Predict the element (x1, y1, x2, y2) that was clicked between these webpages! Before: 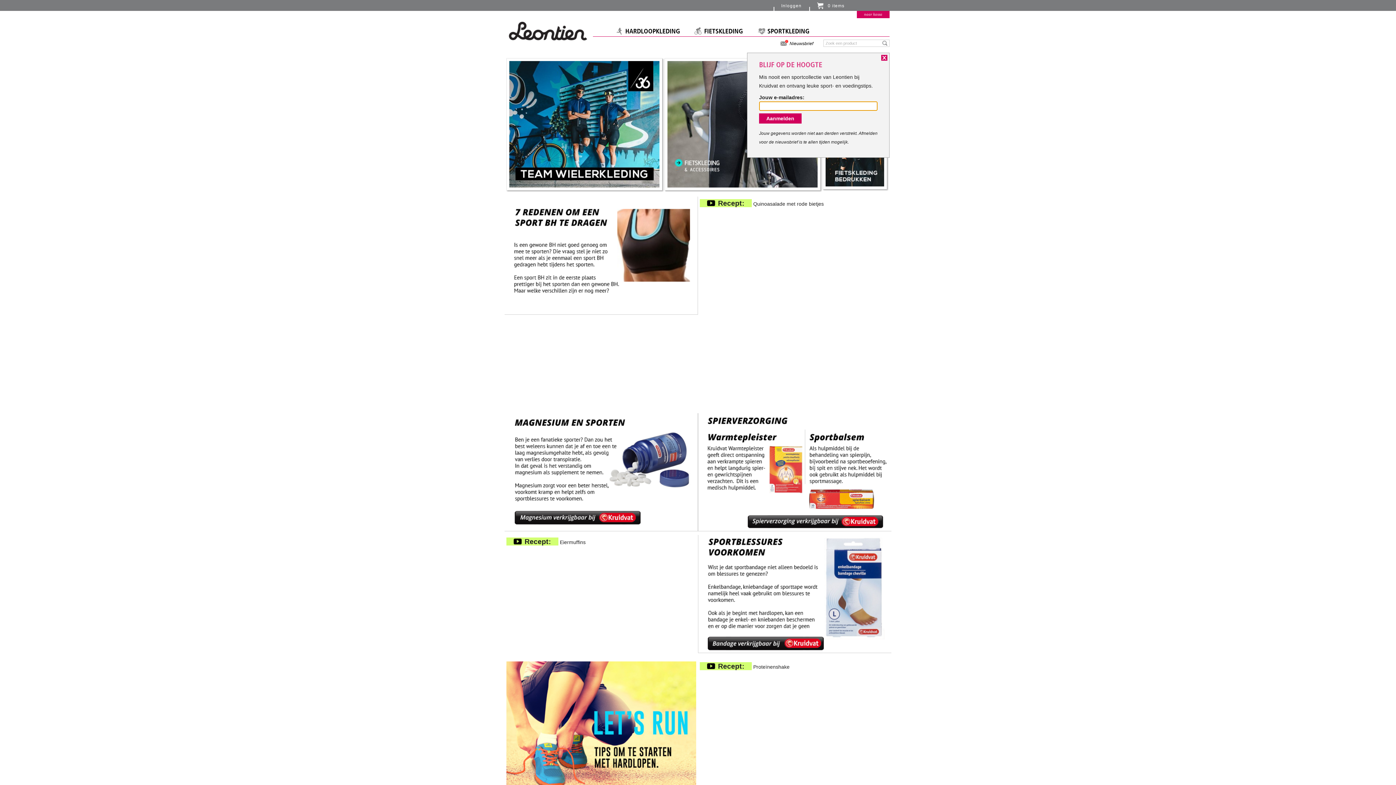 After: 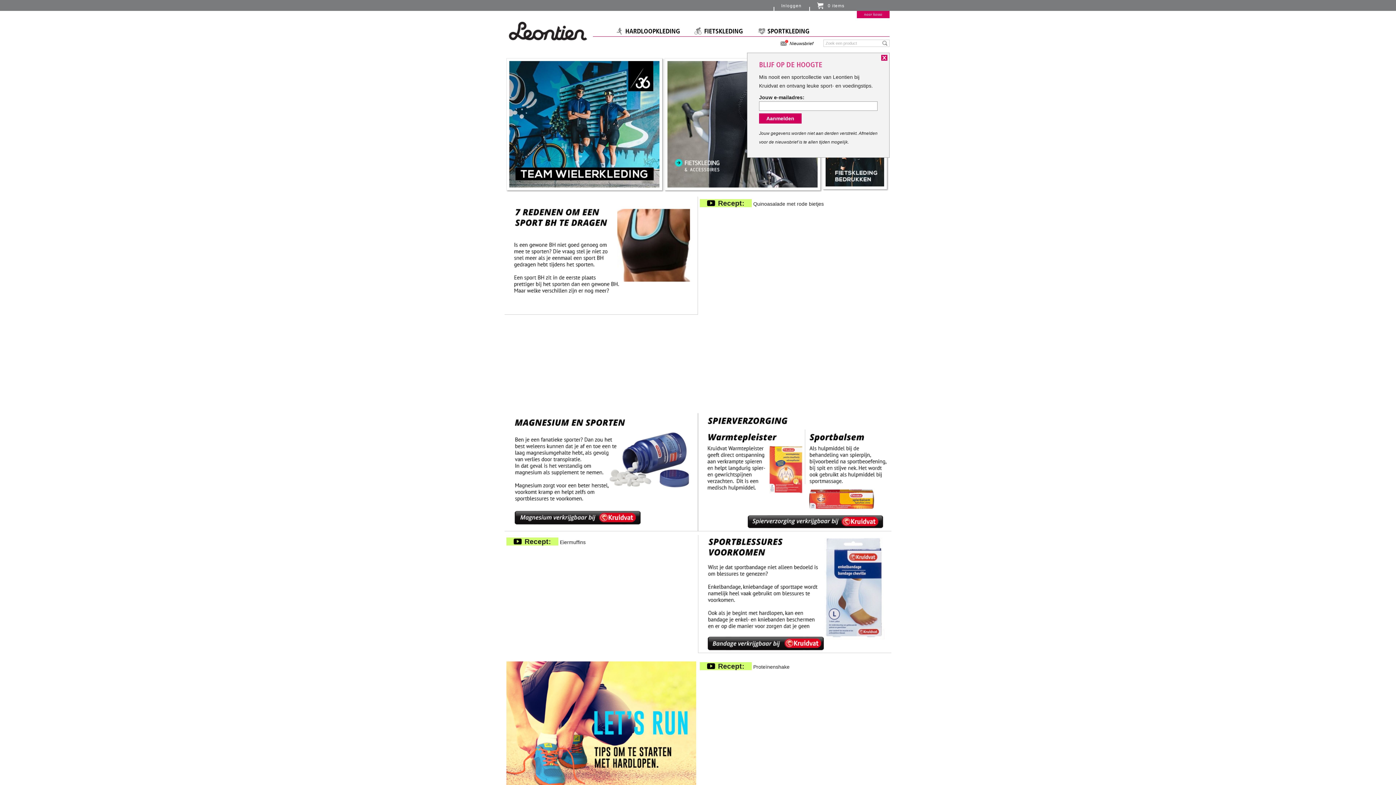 Action: bbox: (700, 537, 889, 651)